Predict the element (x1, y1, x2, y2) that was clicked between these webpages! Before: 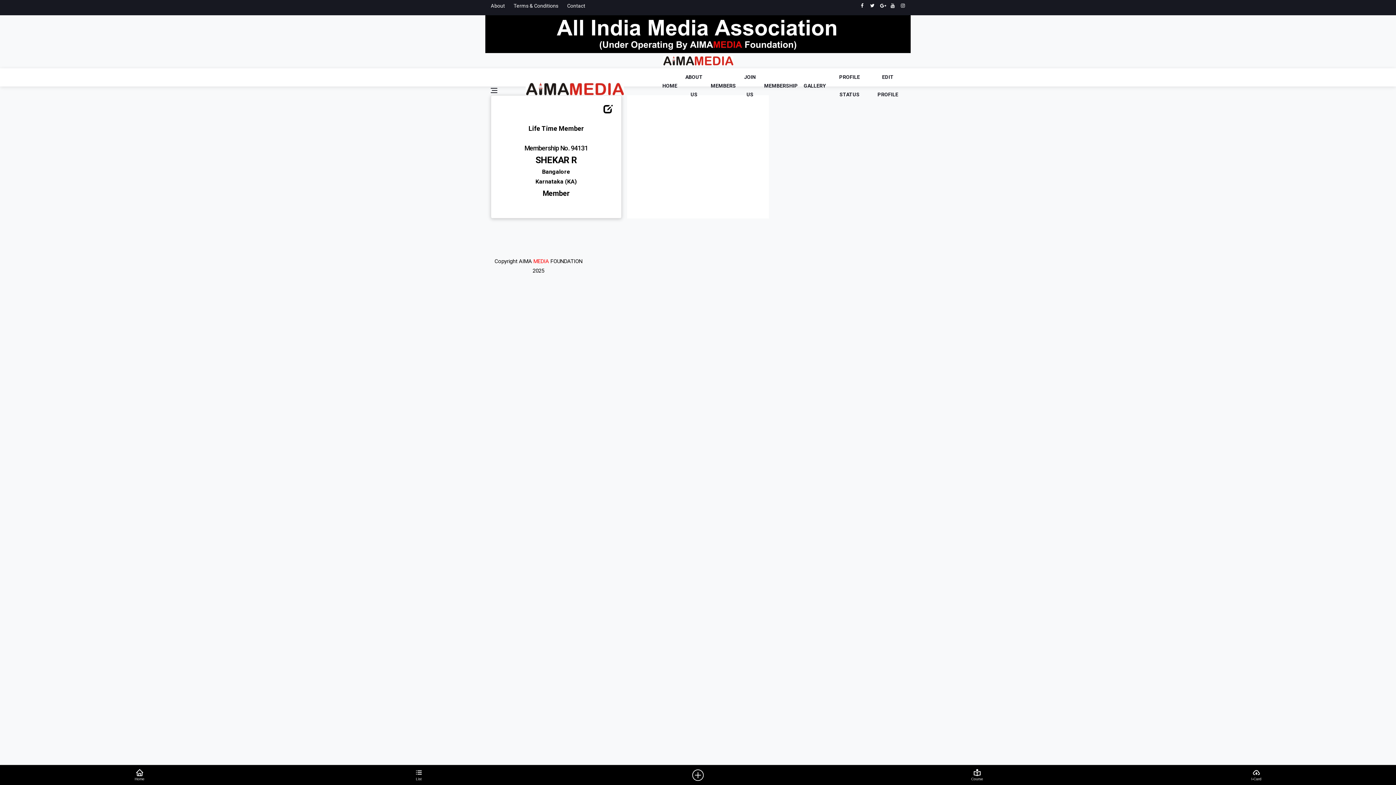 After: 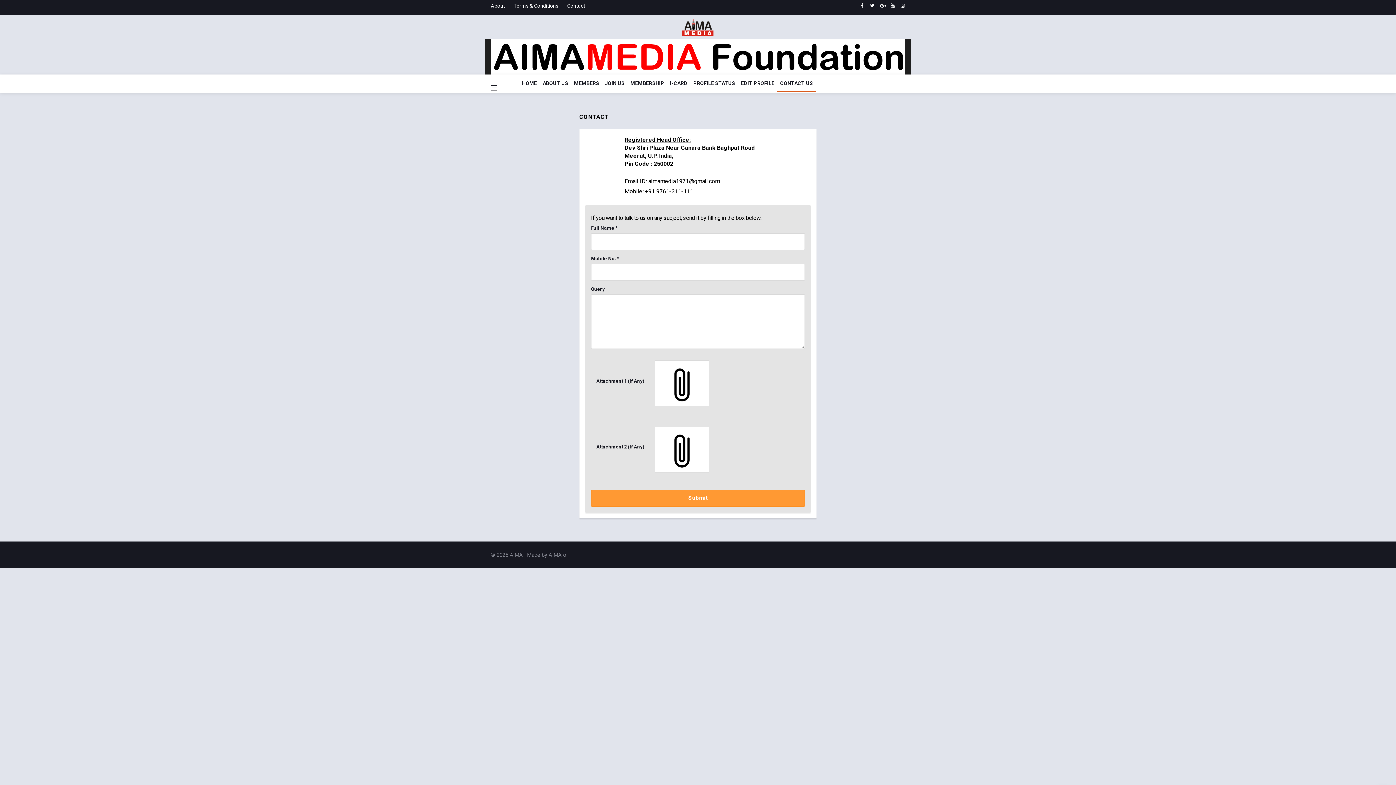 Action: bbox: (563, 0, 585, 11) label: Contact